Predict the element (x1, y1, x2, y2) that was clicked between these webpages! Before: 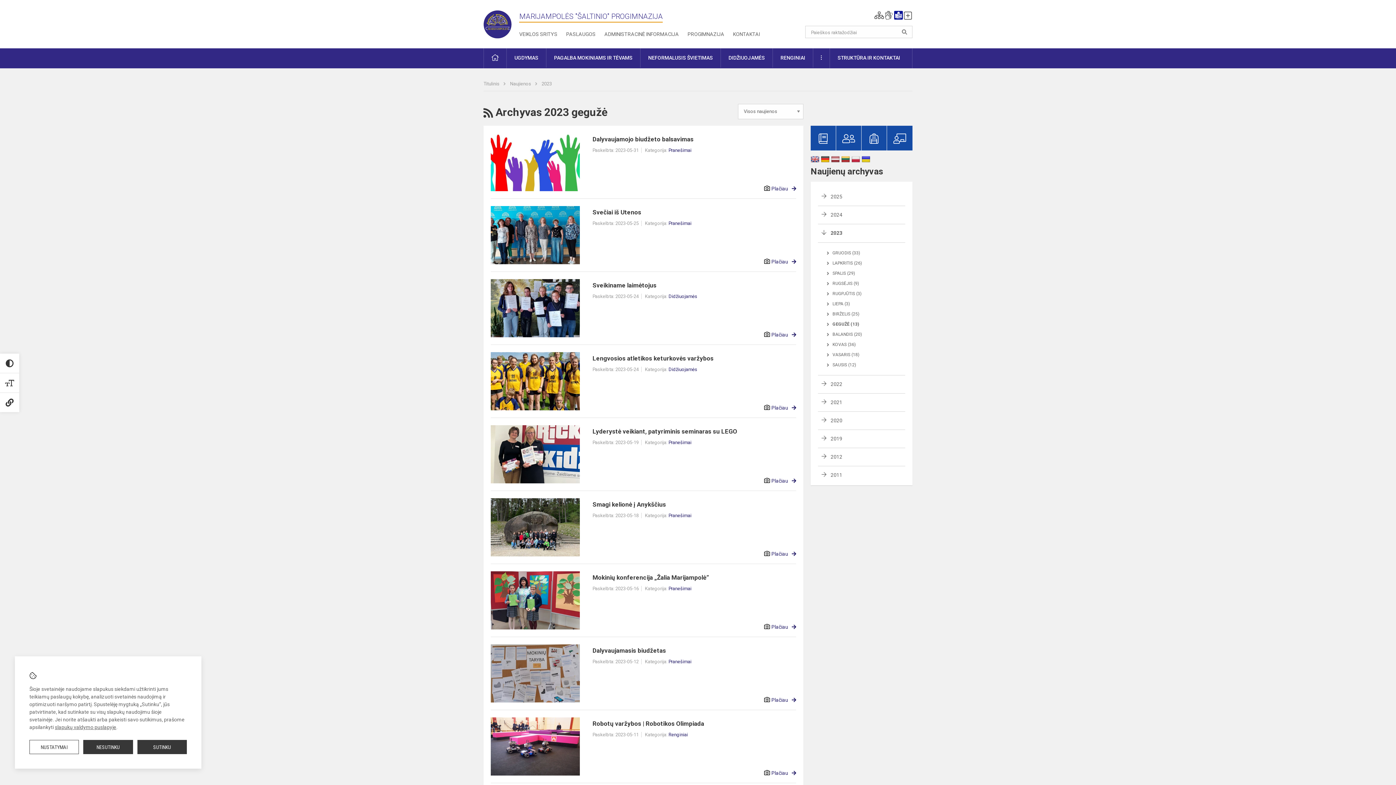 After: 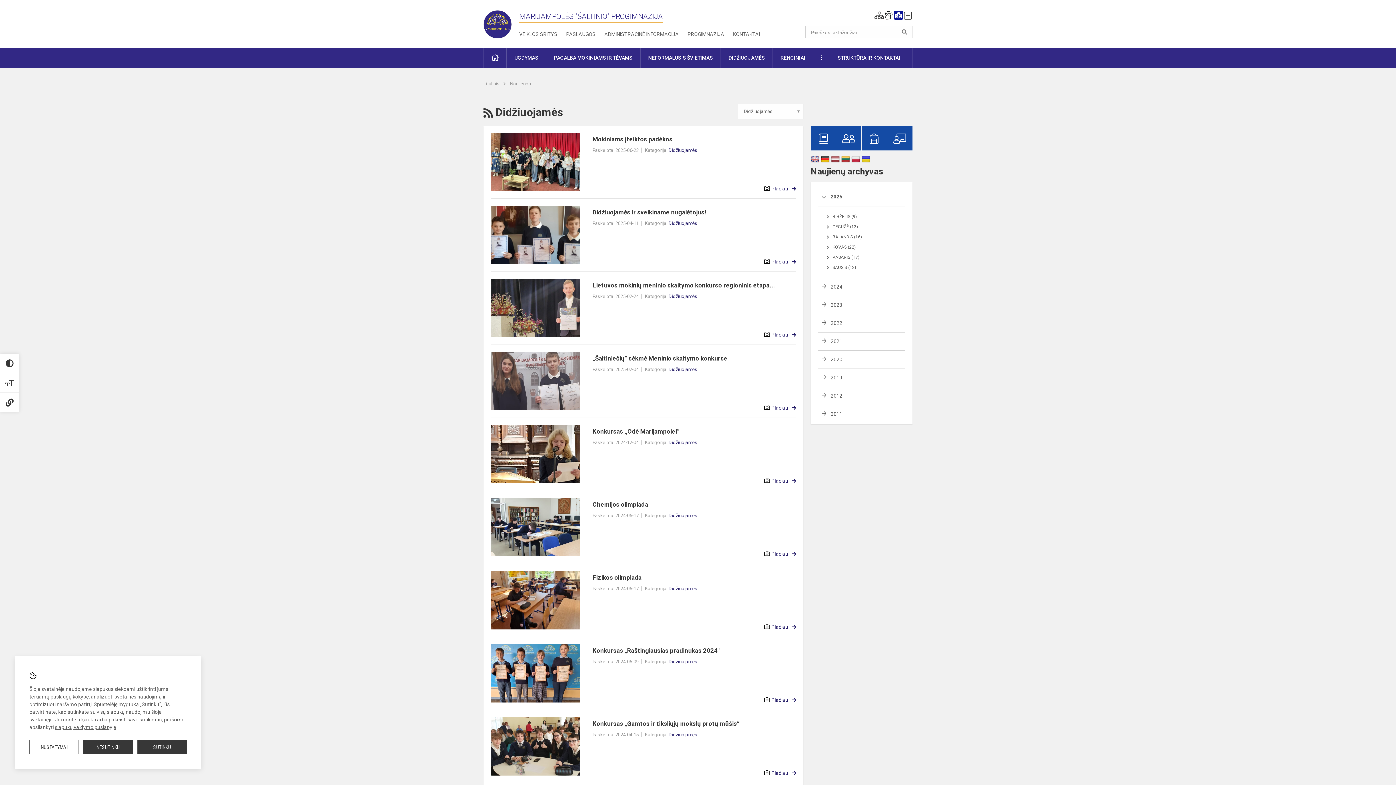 Action: bbox: (668, 366, 697, 372) label: Didžiuojamės